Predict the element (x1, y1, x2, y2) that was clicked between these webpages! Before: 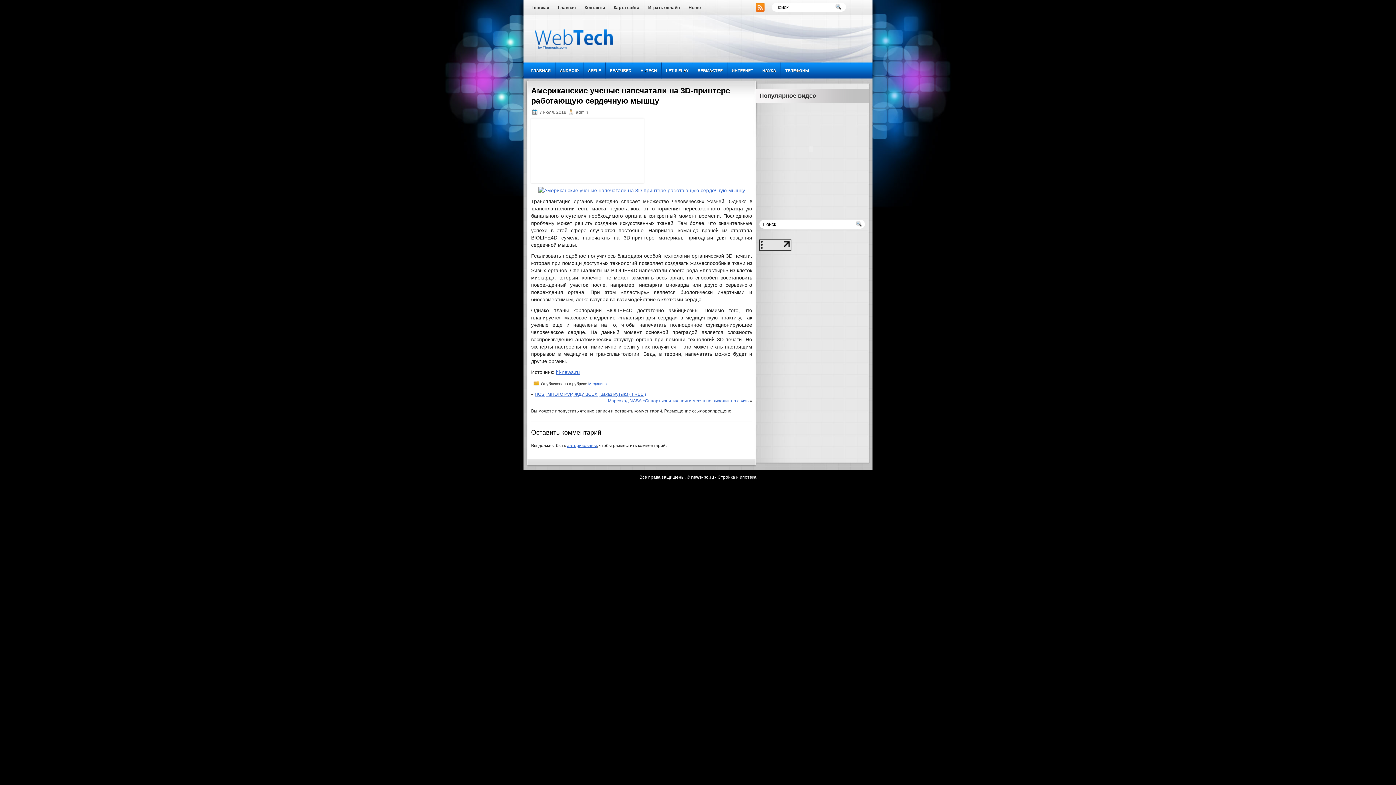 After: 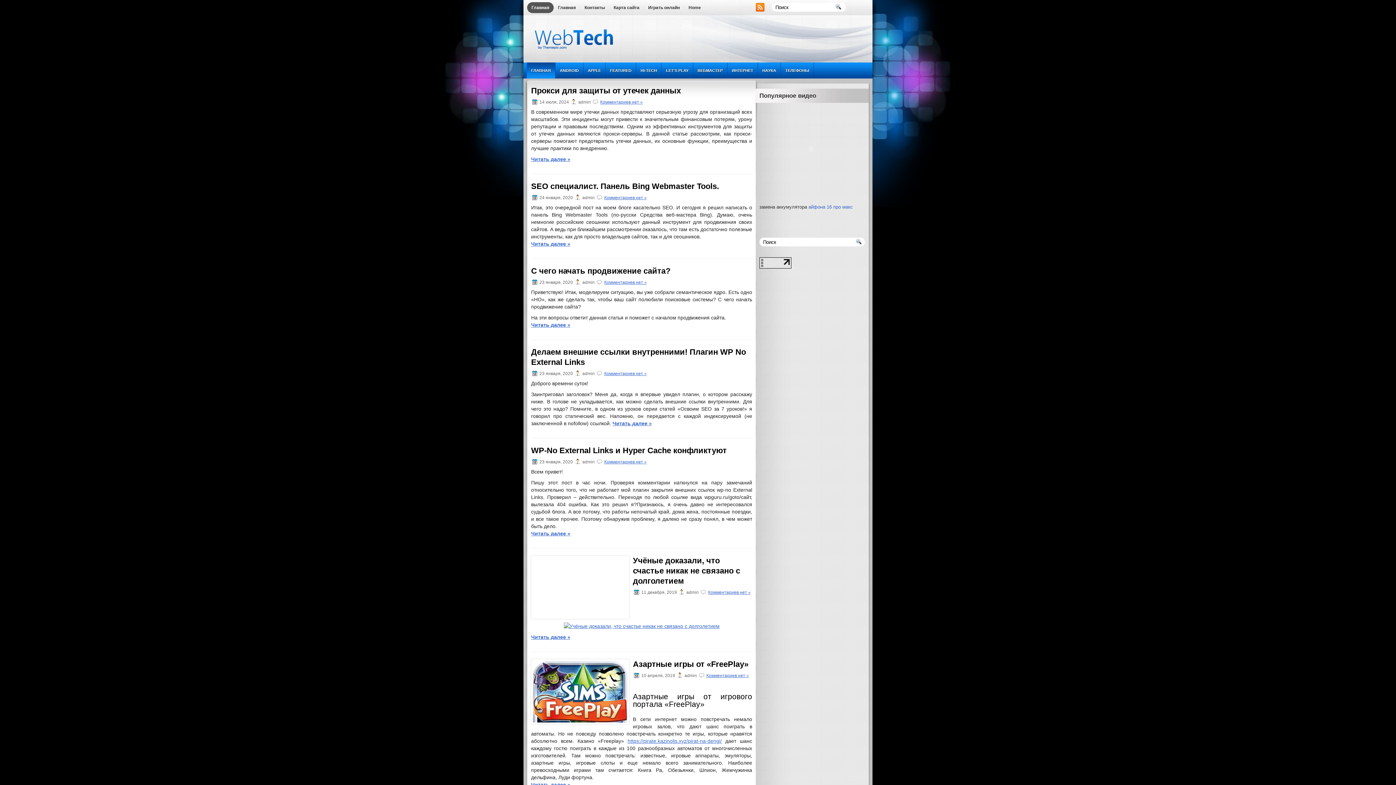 Action: bbox: (527, 2, 553, 13) label: Главная